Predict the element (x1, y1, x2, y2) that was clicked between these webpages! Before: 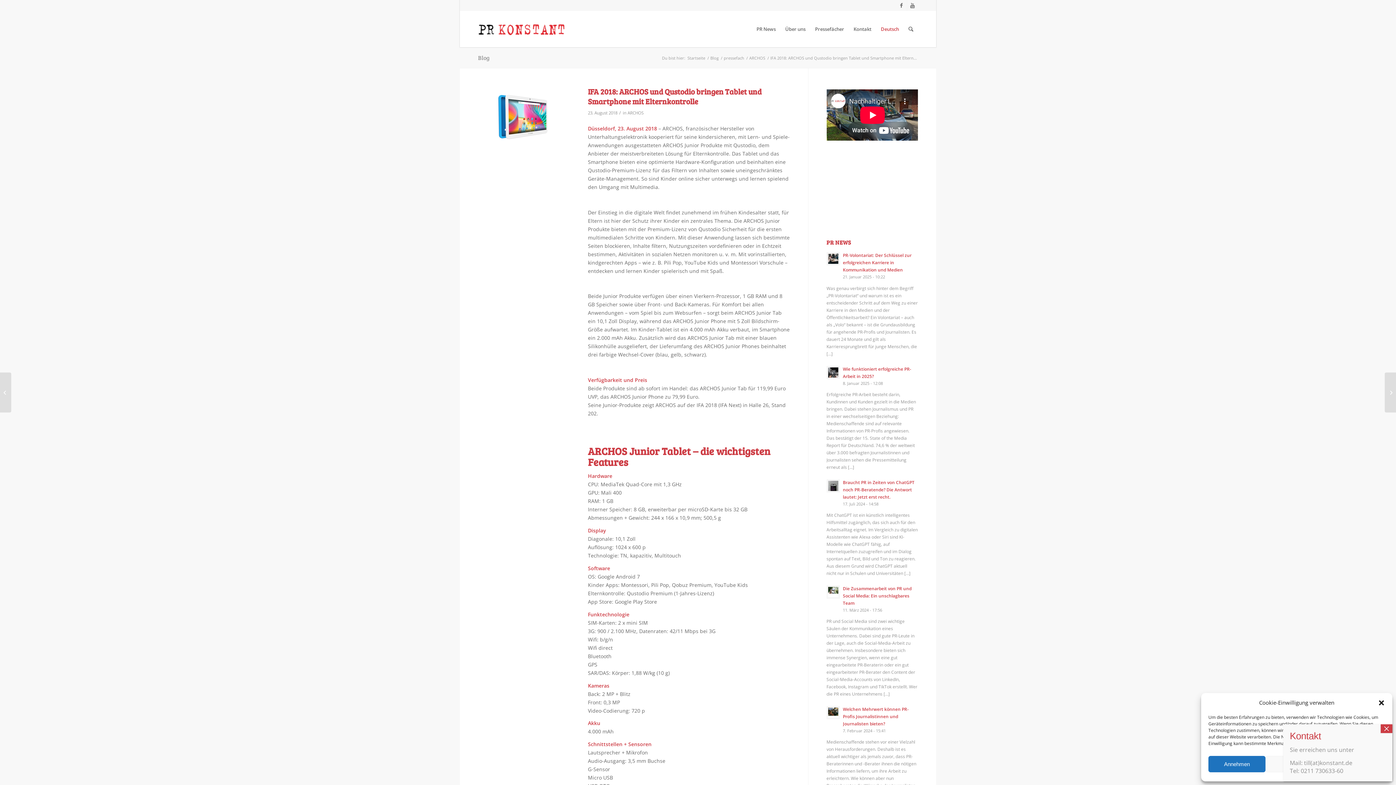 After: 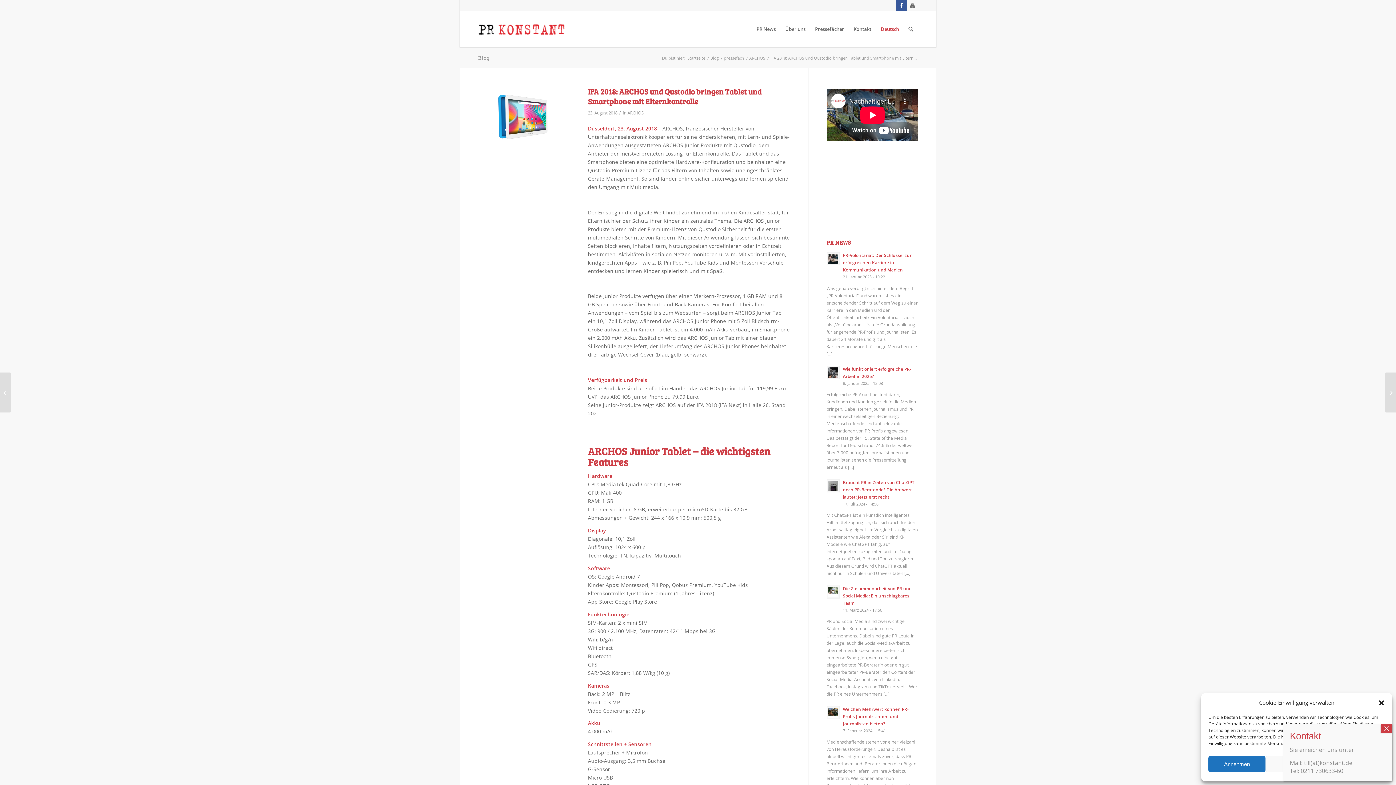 Action: label: Link zu Facebook bbox: (896, 0, 906, 10)